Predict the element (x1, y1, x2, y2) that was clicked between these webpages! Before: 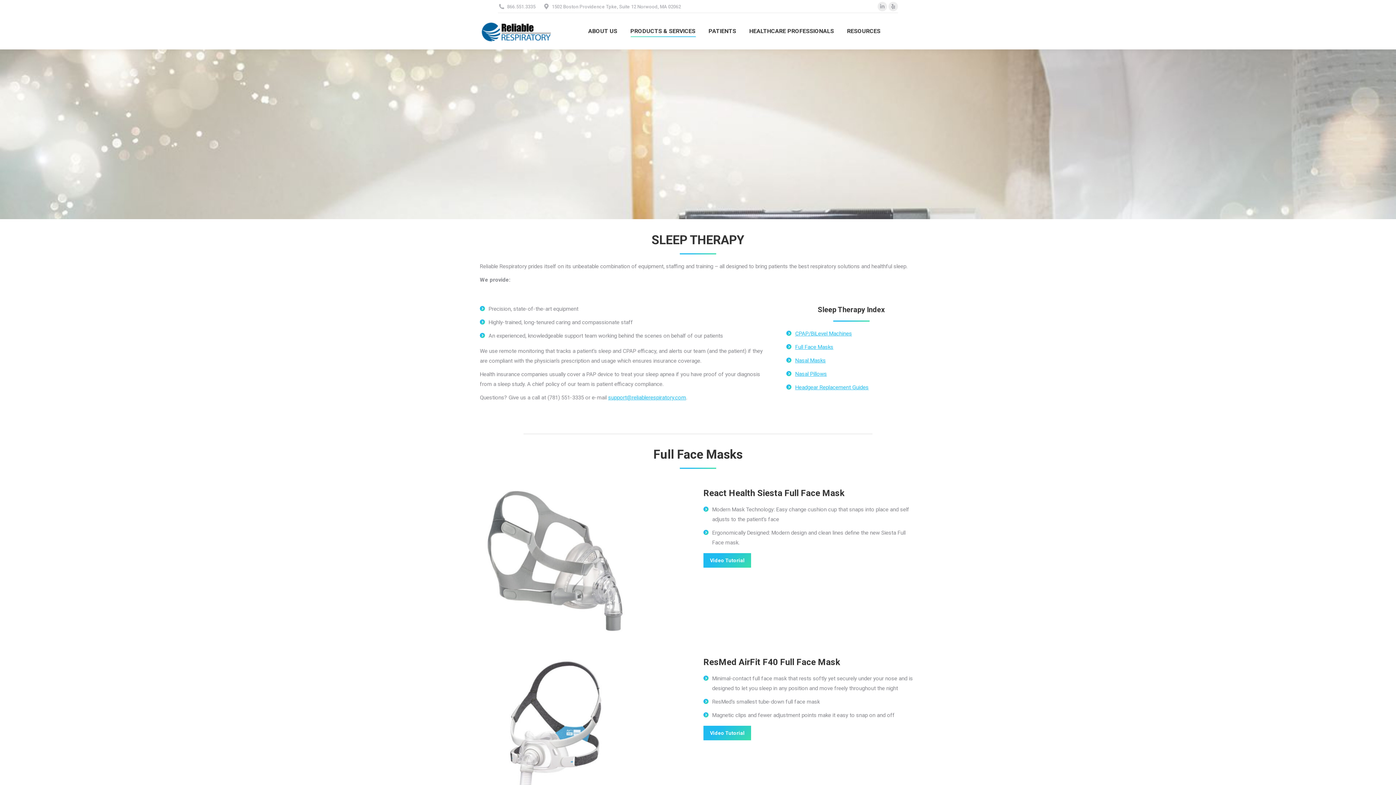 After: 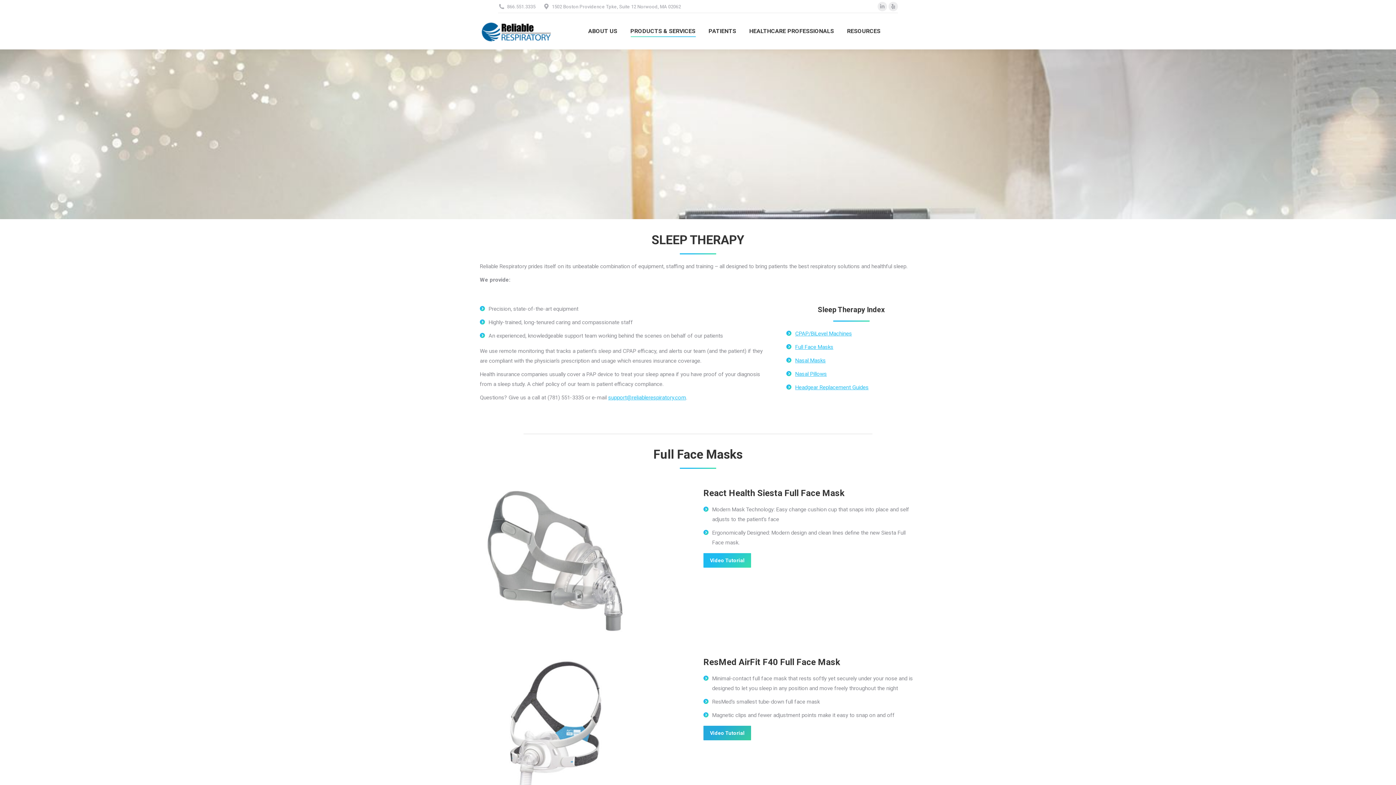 Action: bbox: (703, 726, 751, 740) label: Video Tutorial